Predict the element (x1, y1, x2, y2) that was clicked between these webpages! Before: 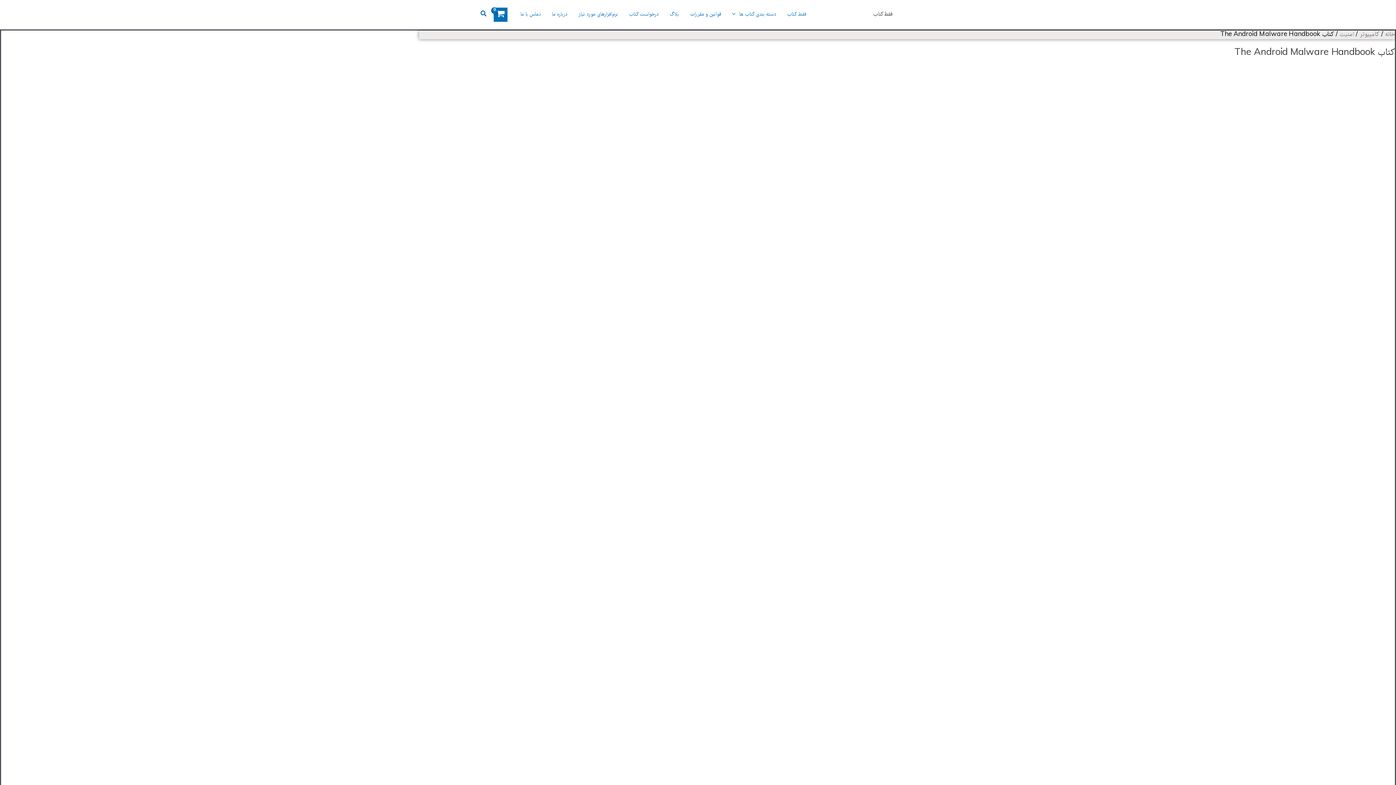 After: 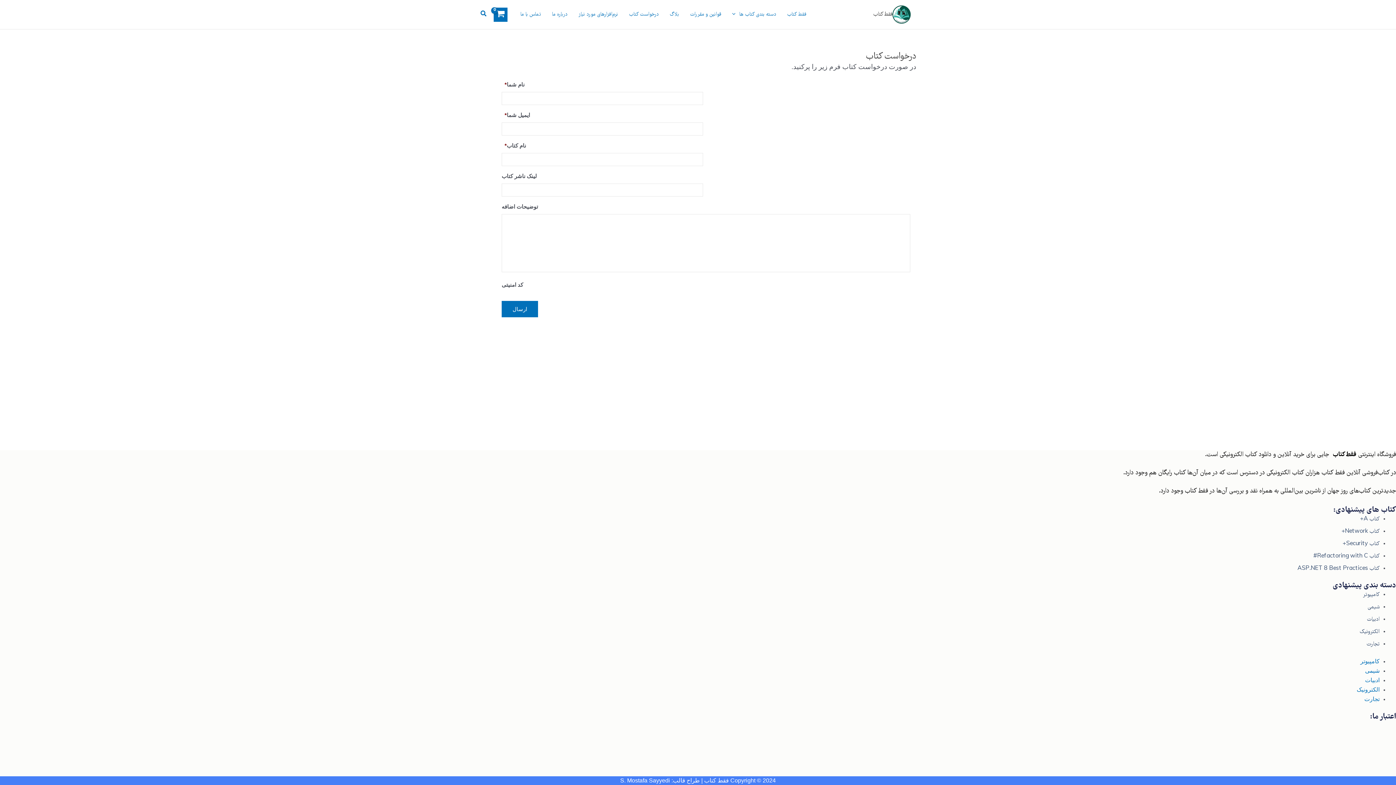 Action: label: درخواست کتاب bbox: (623, 9, 664, 20)